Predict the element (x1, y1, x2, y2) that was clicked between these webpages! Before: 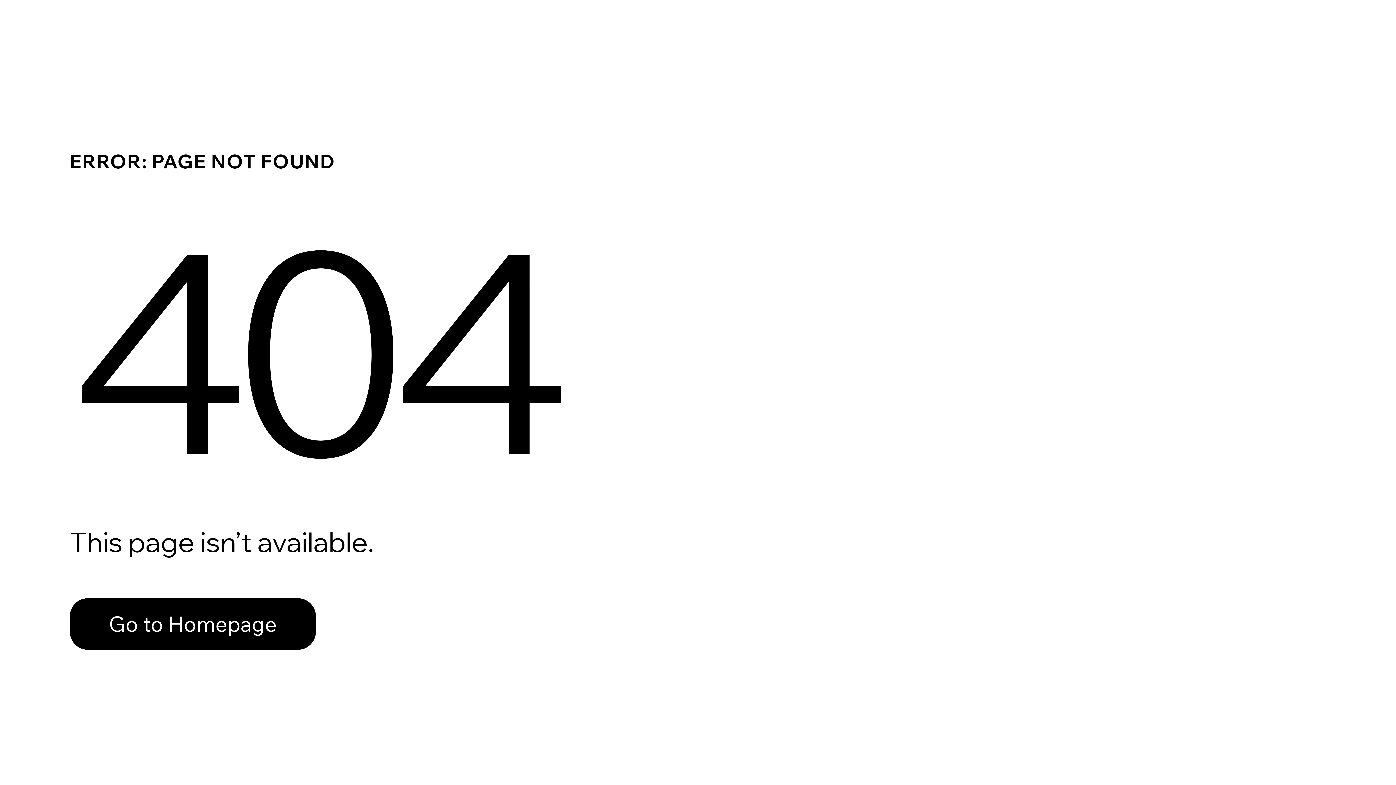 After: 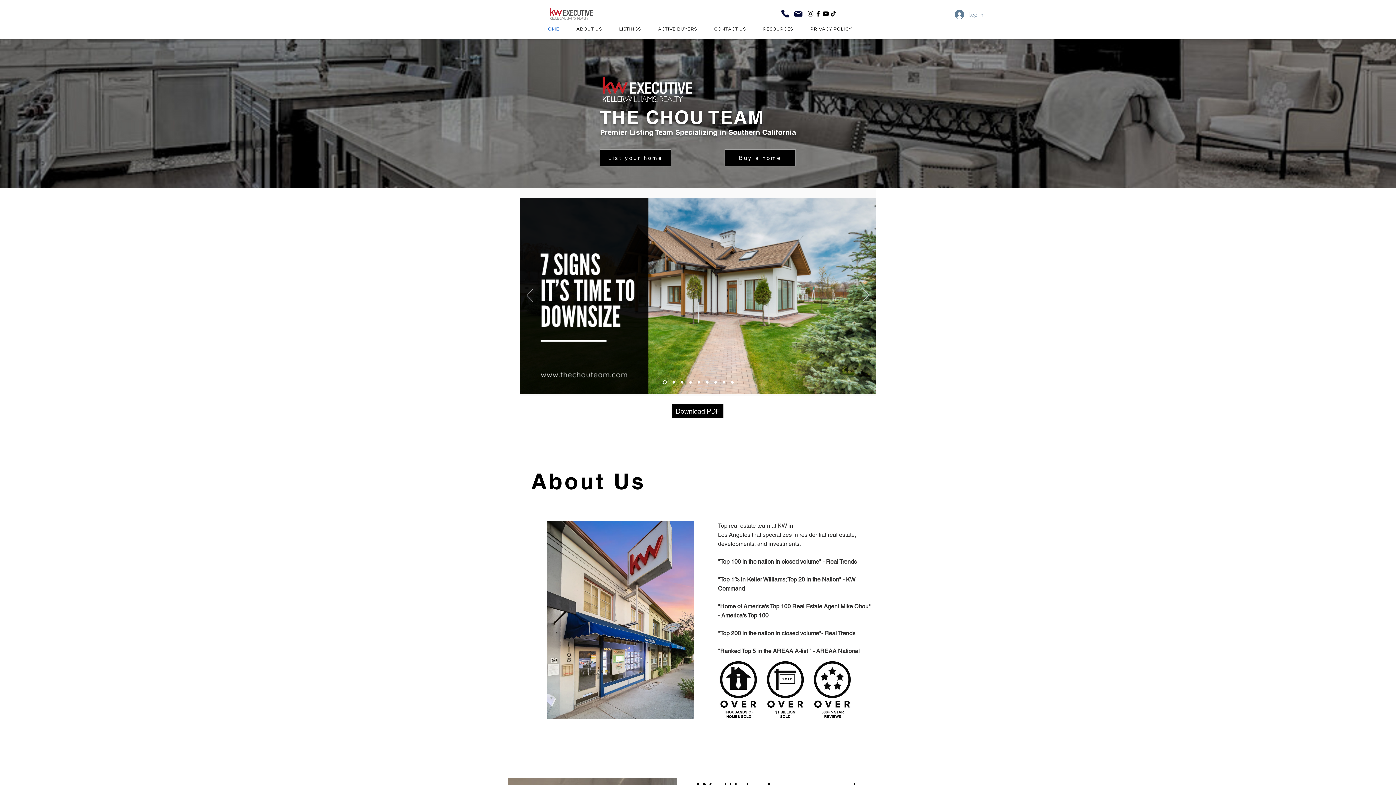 Action: bbox: (69, 598, 316, 650) label: Go to Homepage